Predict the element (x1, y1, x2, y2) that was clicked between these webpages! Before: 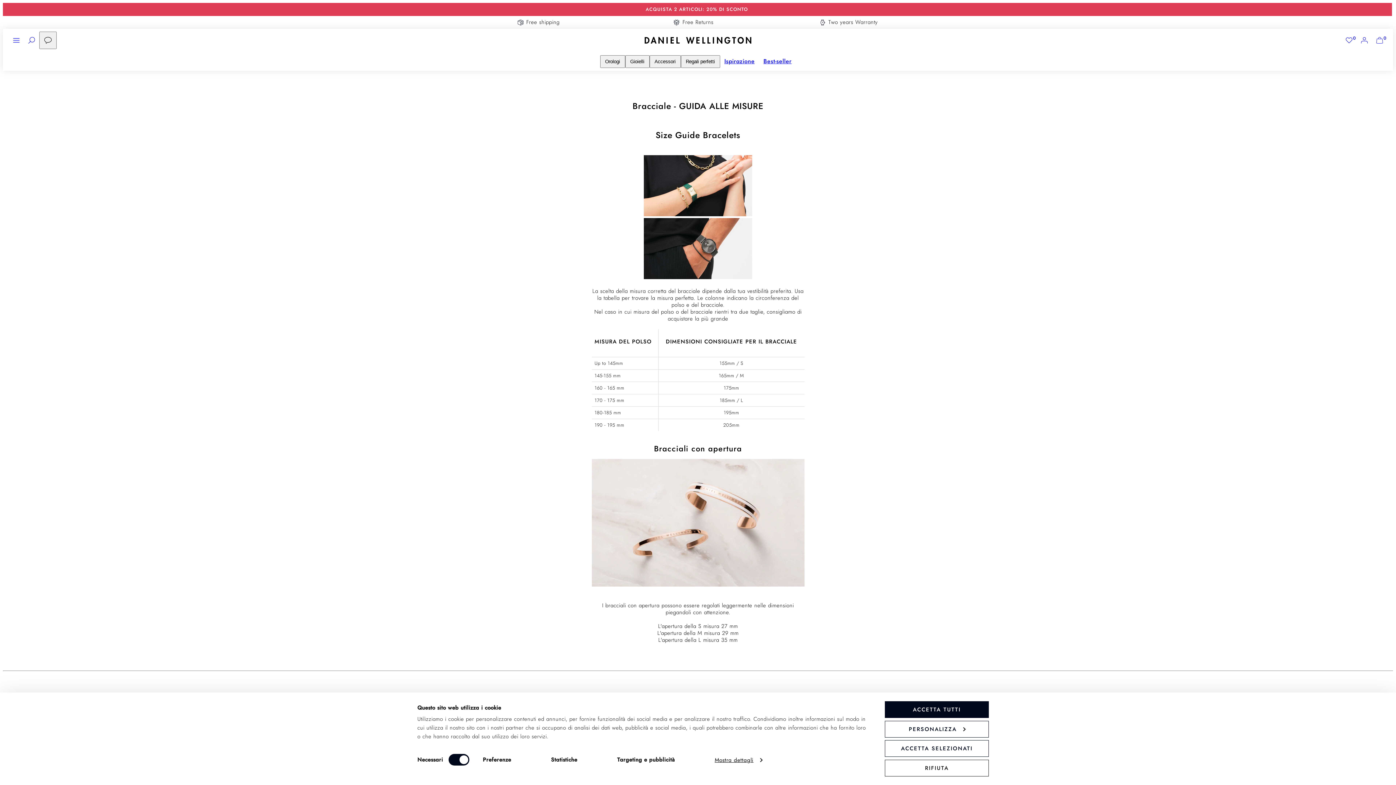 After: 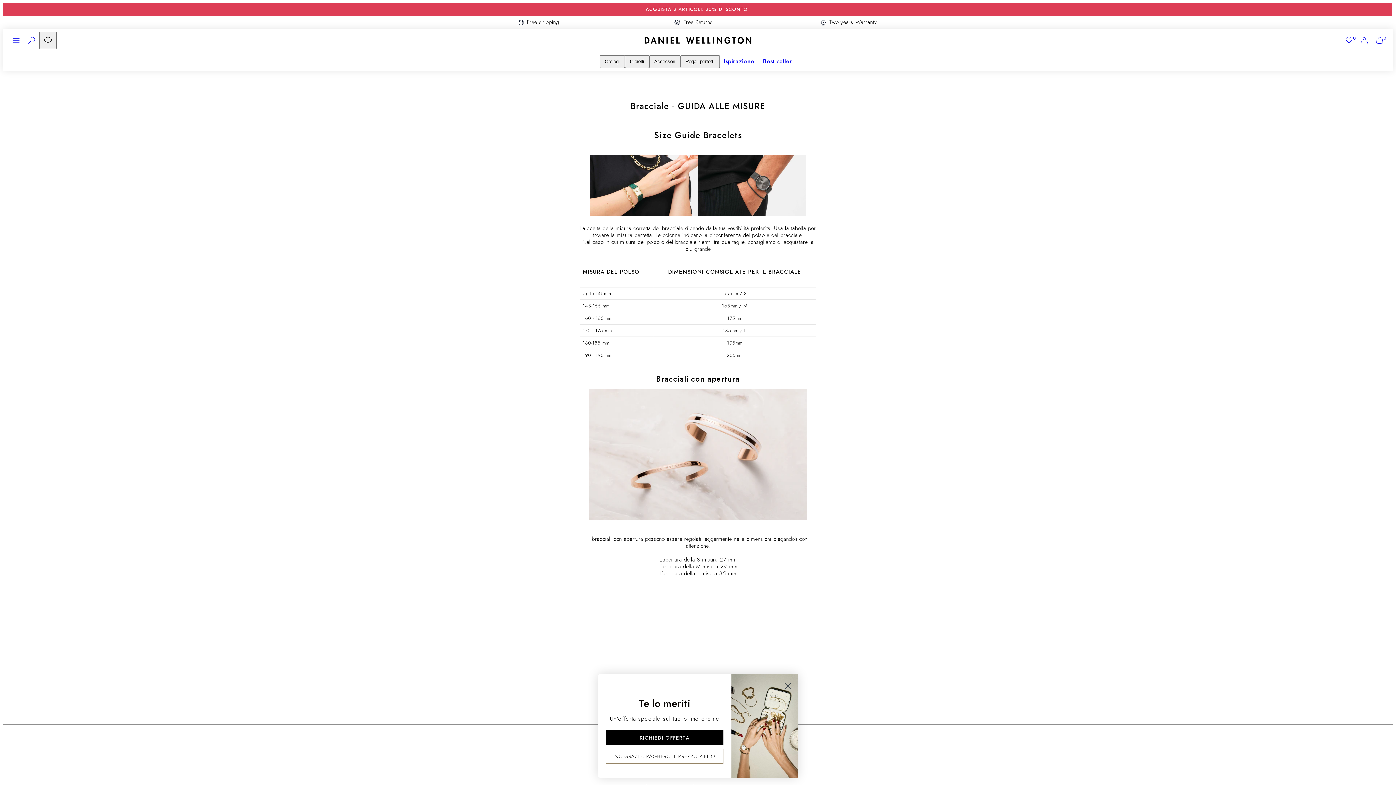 Action: bbox: (885, 701, 989, 718) label: ACCETTA TUTTI